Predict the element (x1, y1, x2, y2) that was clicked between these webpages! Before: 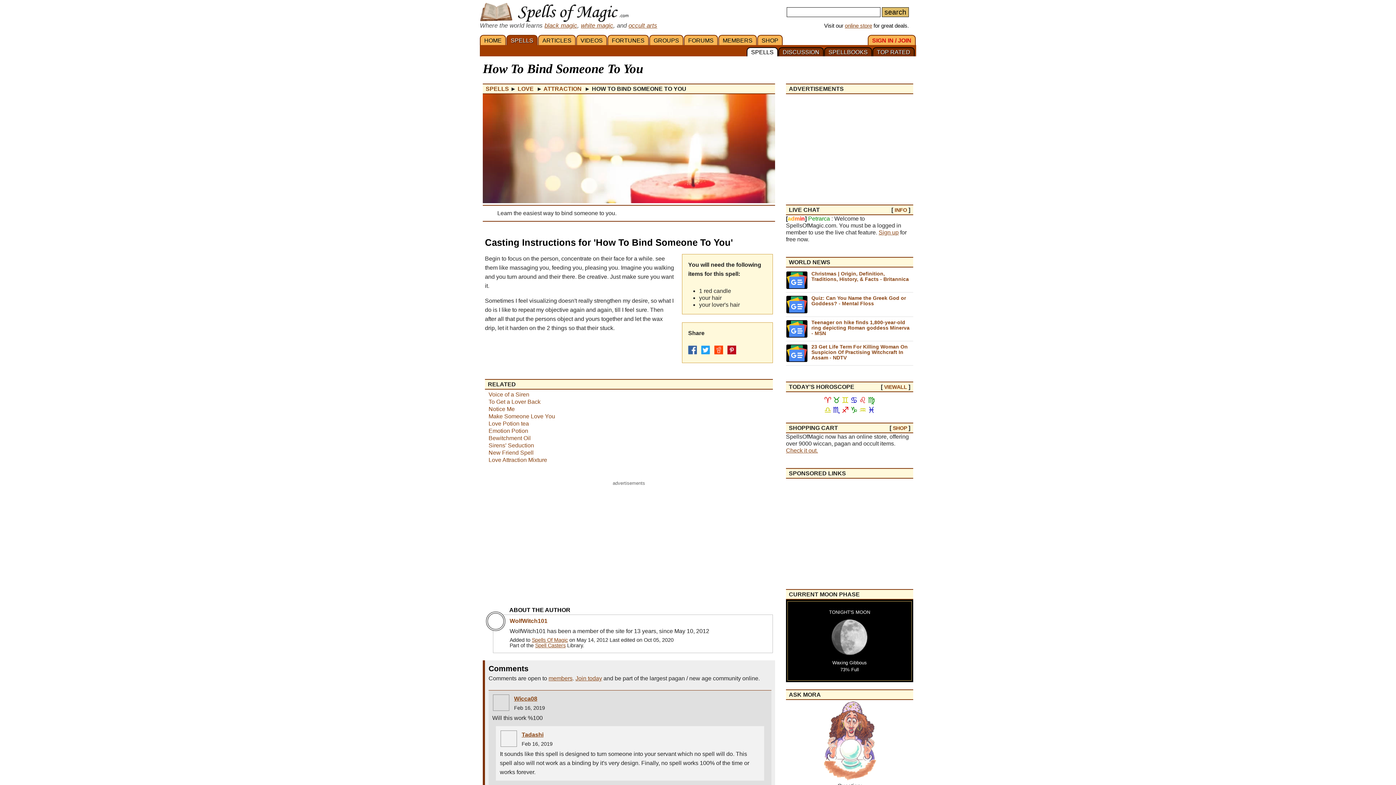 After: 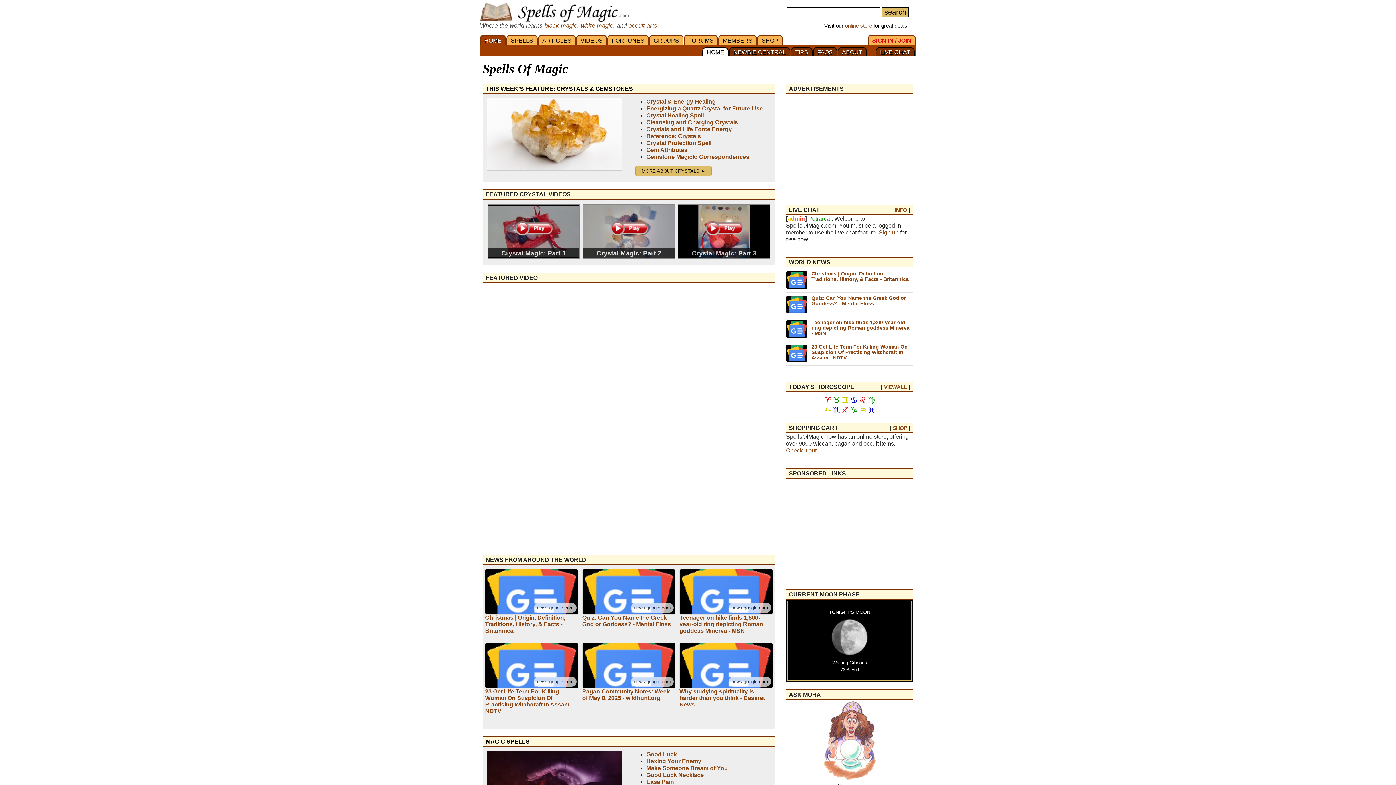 Action: bbox: (532, 637, 568, 643) label: Spells Of Magic